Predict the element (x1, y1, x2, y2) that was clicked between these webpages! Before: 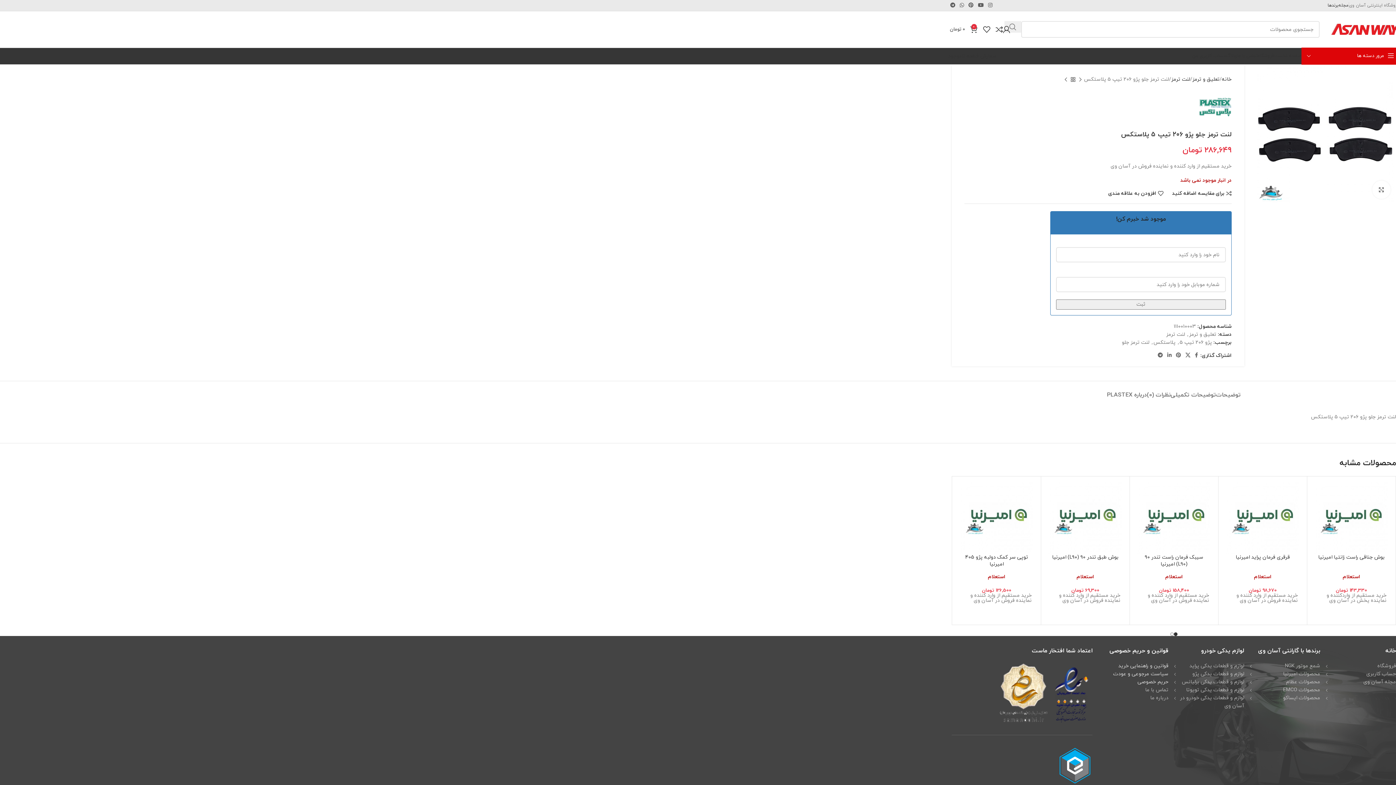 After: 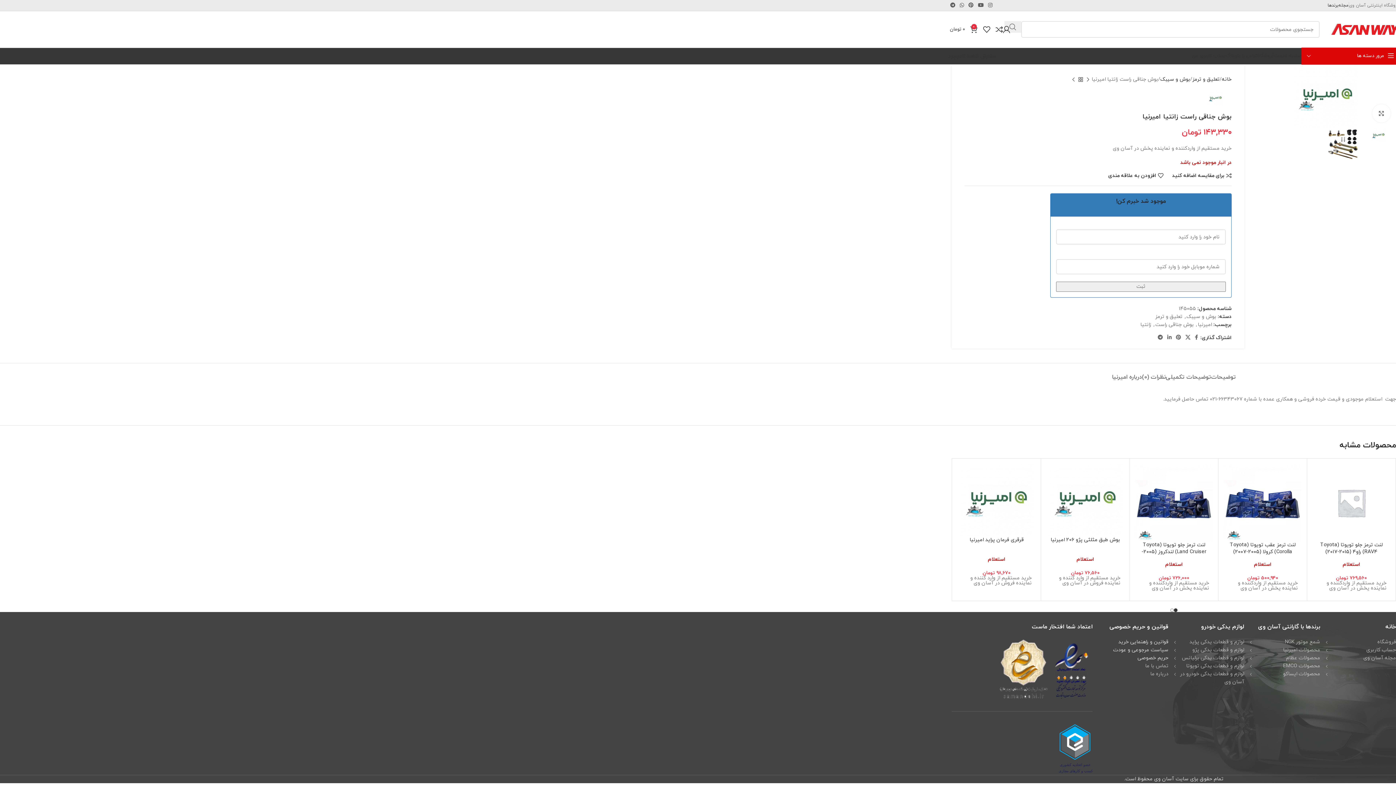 Action: bbox: (1313, 482, 1390, 554)